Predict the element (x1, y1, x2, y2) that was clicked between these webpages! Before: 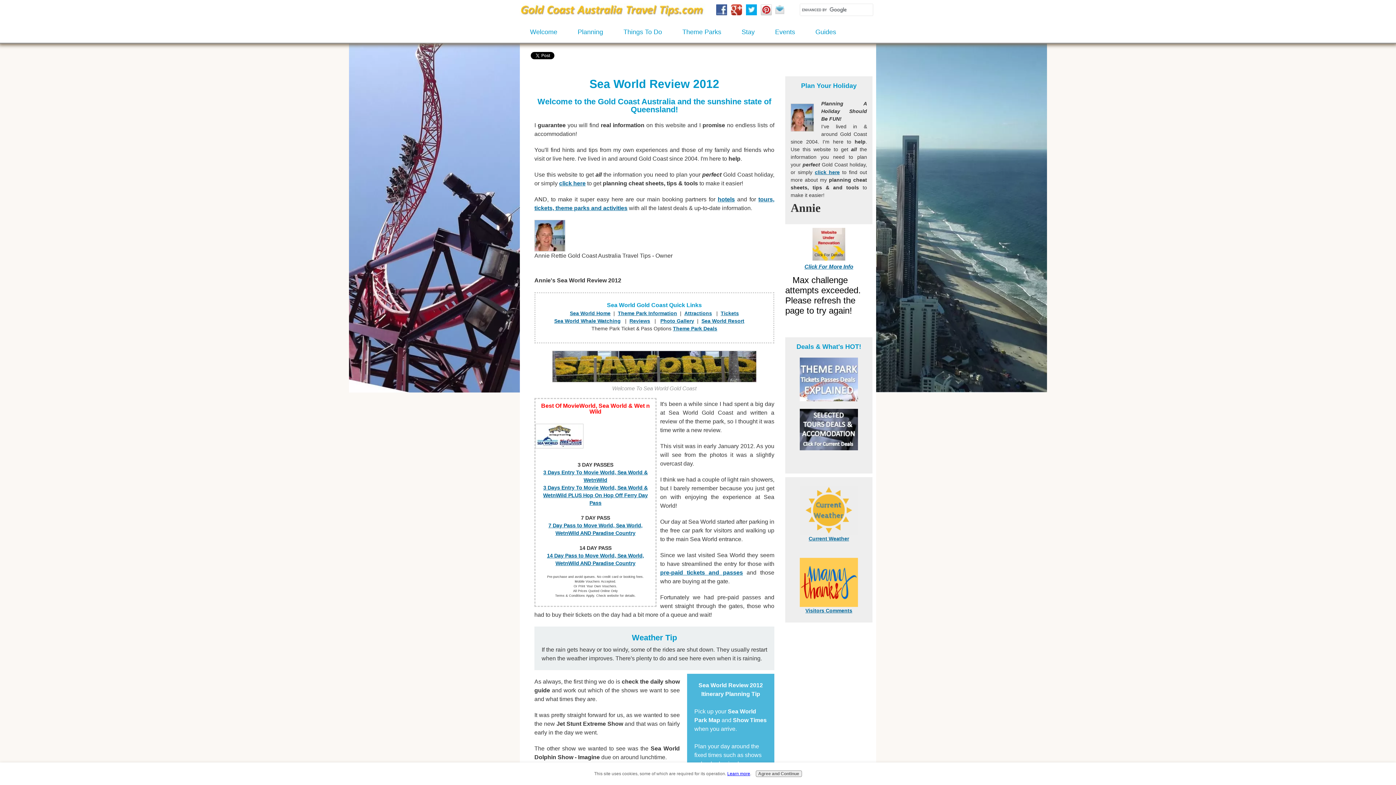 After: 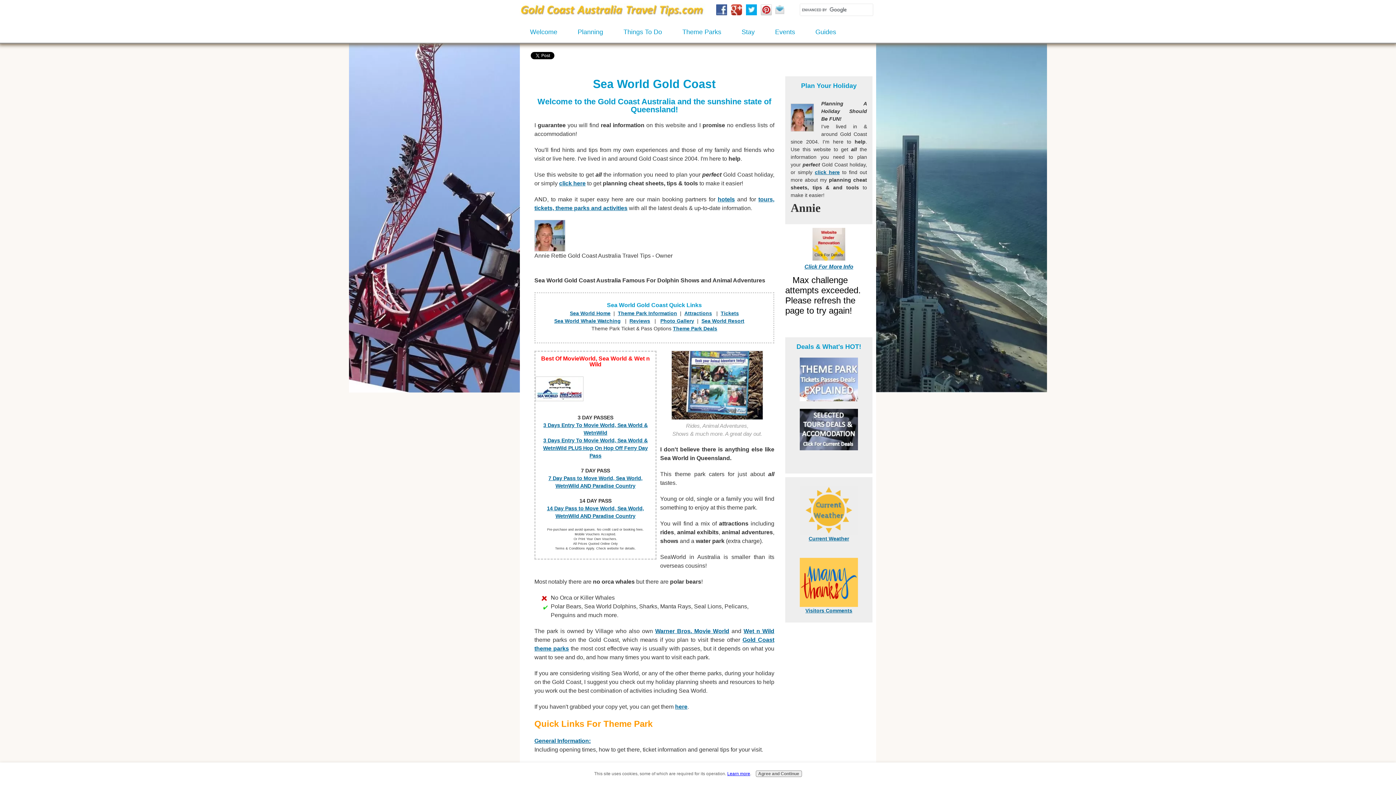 Action: label: Sea World Home bbox: (570, 310, 610, 316)